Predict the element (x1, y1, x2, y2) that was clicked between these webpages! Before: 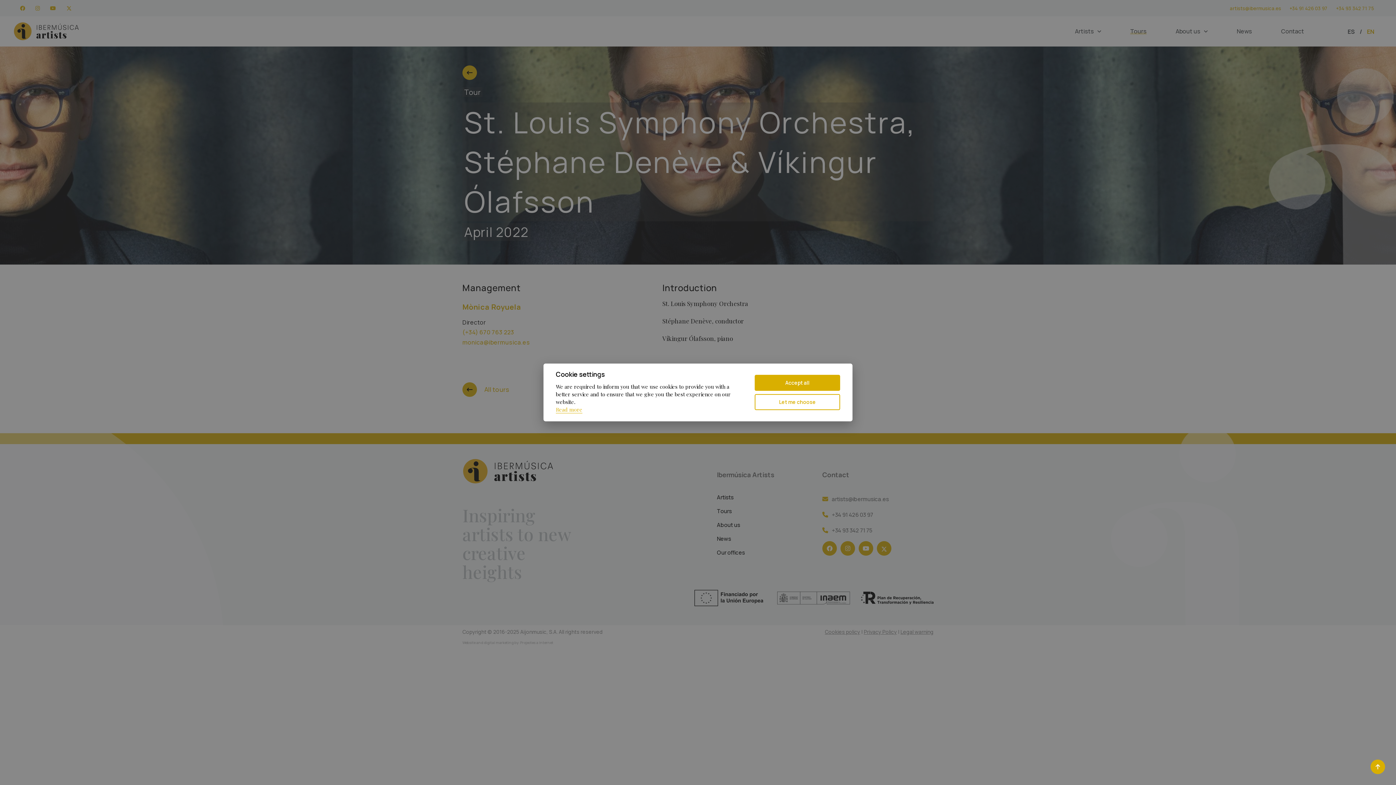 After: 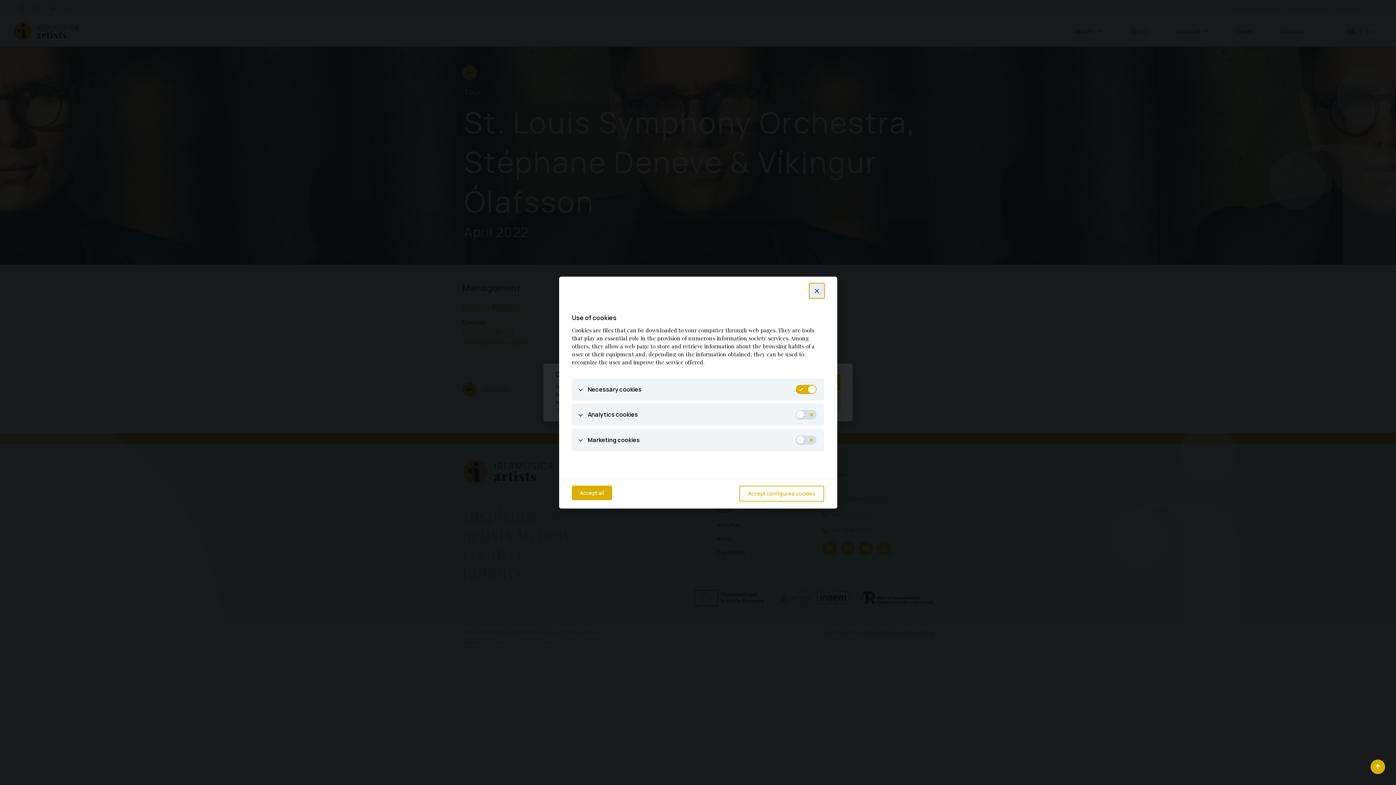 Action: bbox: (754, 394, 840, 410) label: Let me choose